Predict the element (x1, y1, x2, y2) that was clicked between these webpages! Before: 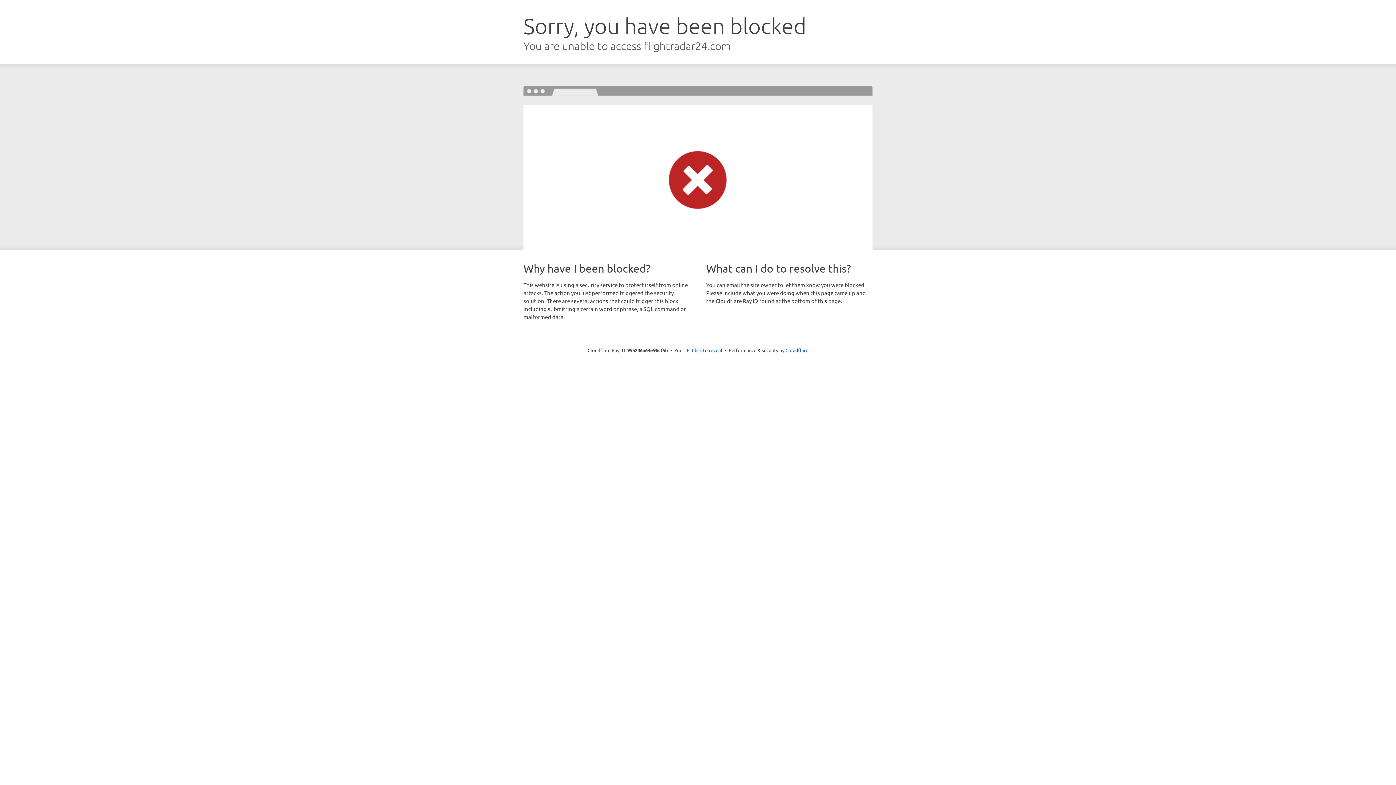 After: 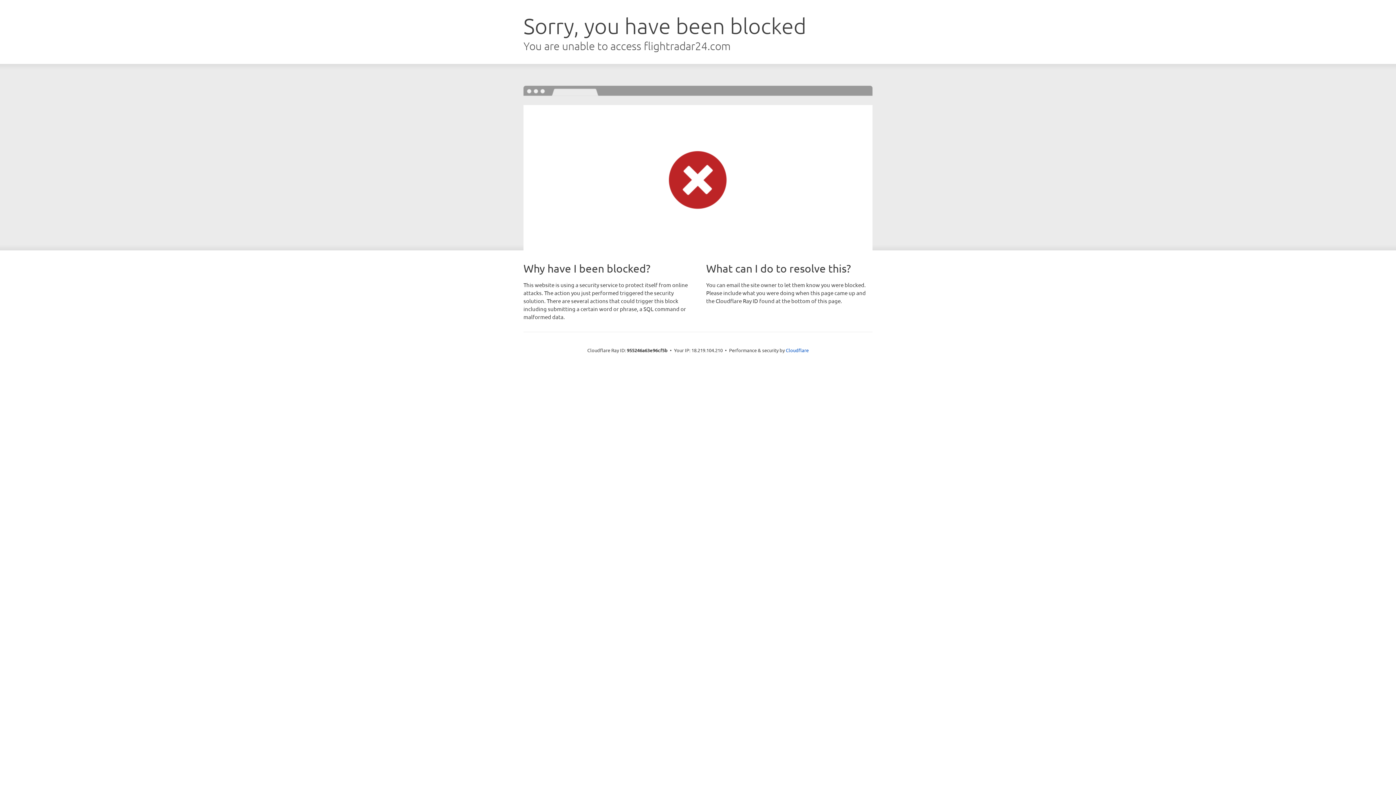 Action: bbox: (692, 346, 722, 353) label: Click to reveal